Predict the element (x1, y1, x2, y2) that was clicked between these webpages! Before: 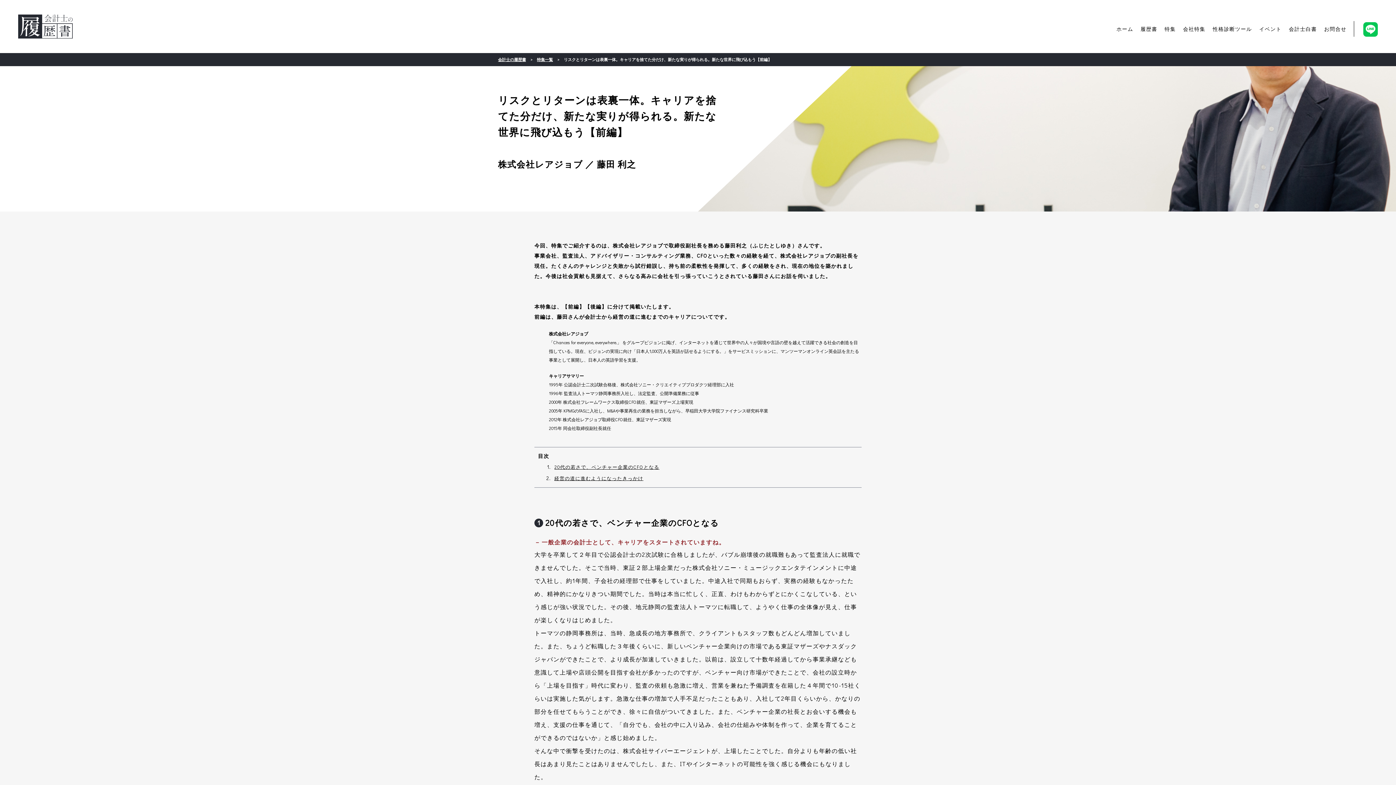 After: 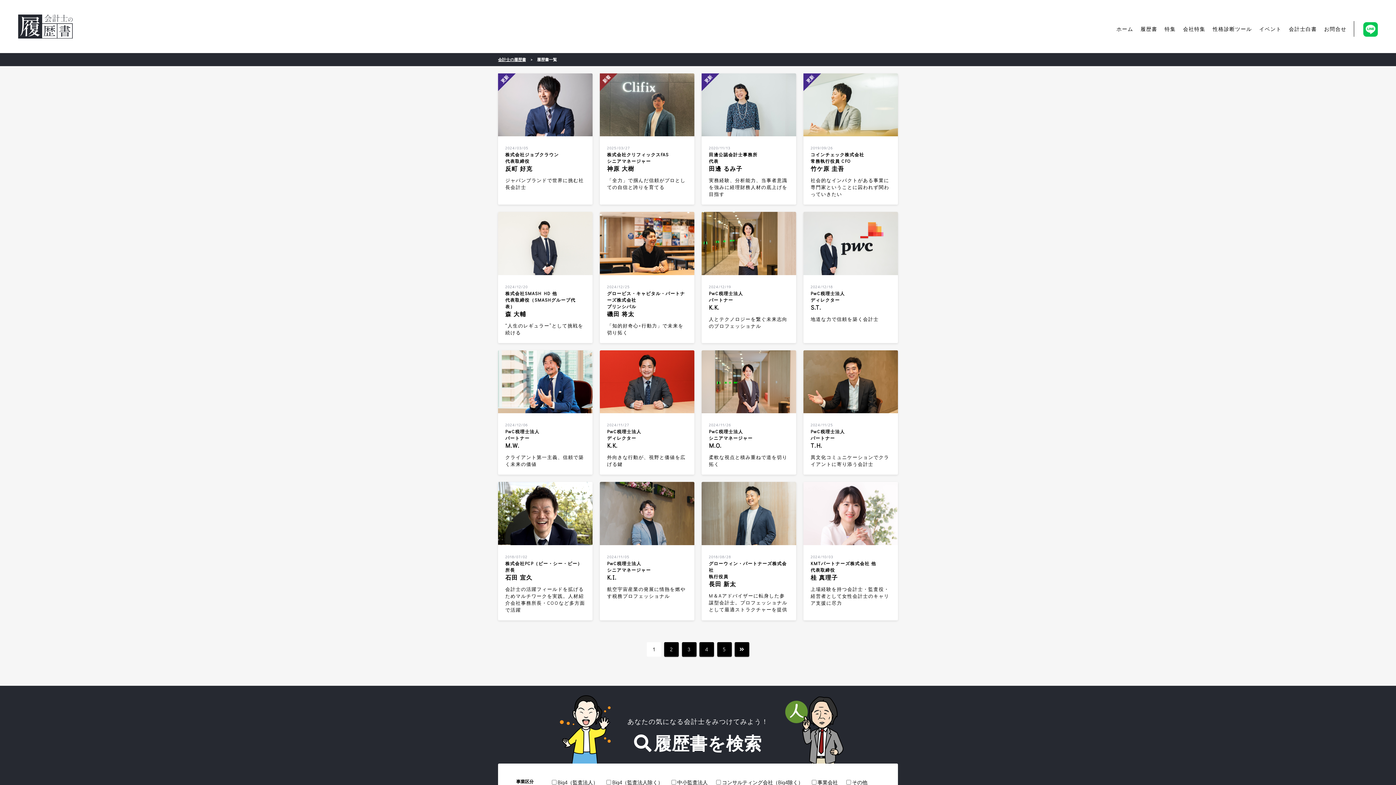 Action: label: 履歴書 bbox: (1140, 25, 1157, 32)